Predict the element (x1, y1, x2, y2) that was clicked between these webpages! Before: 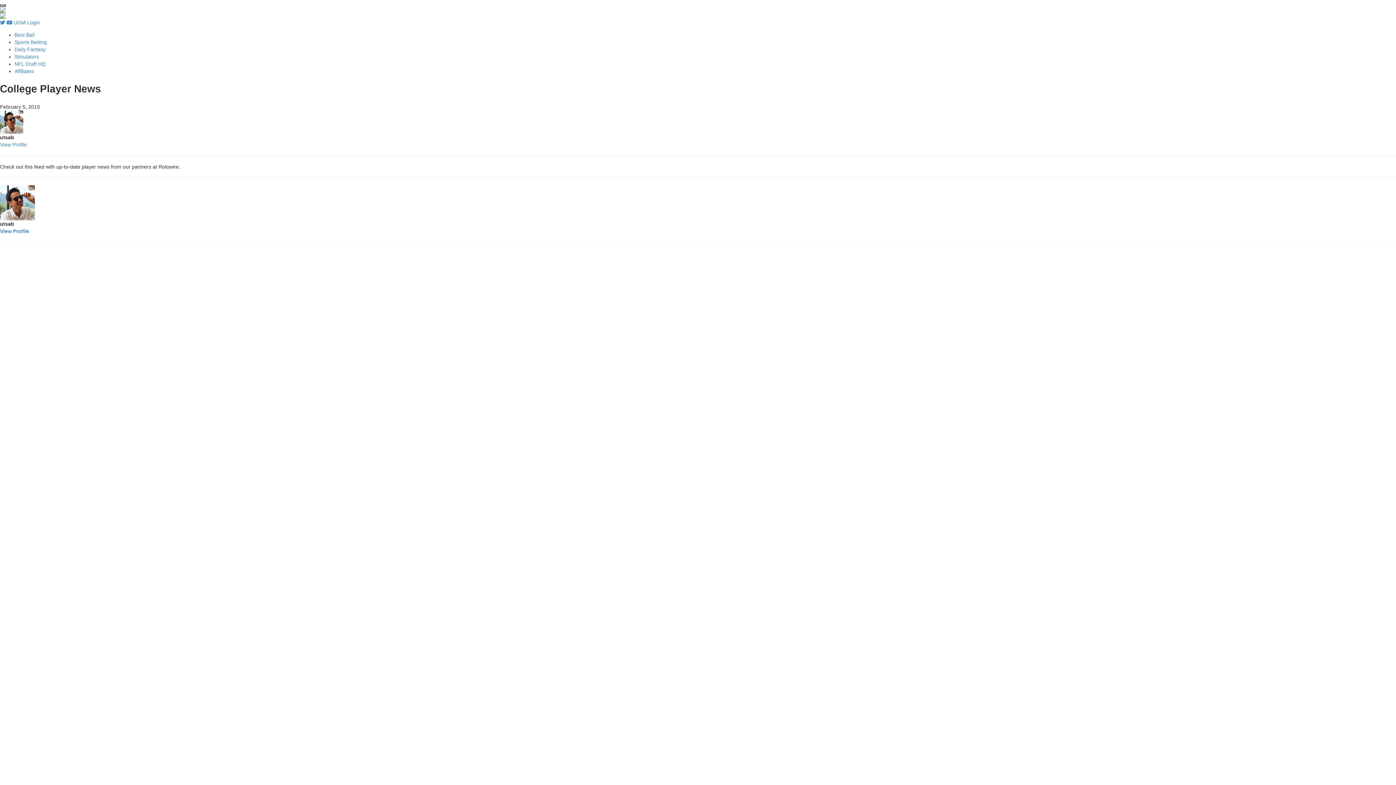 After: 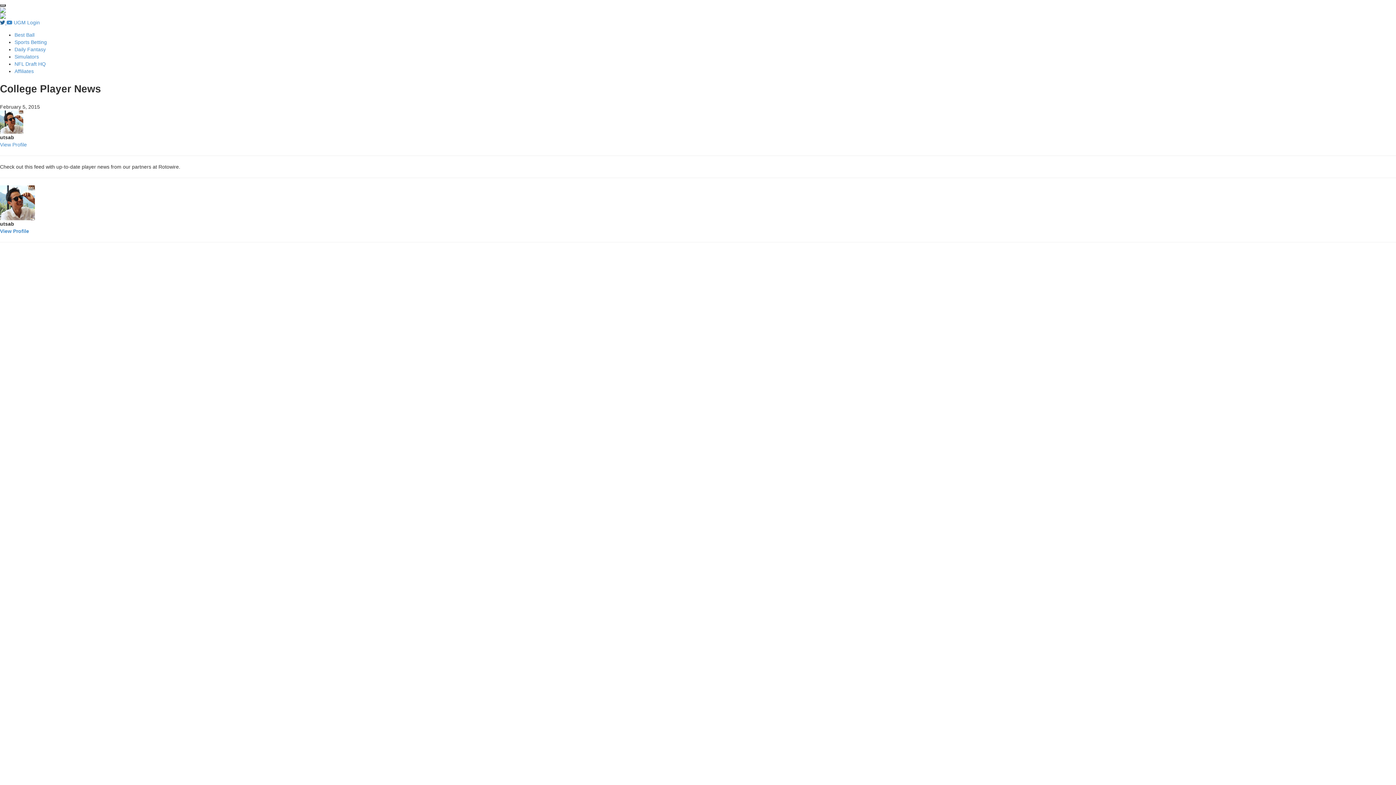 Action: bbox: (0, 19, 6, 25) label:  
Follow us on Twitter